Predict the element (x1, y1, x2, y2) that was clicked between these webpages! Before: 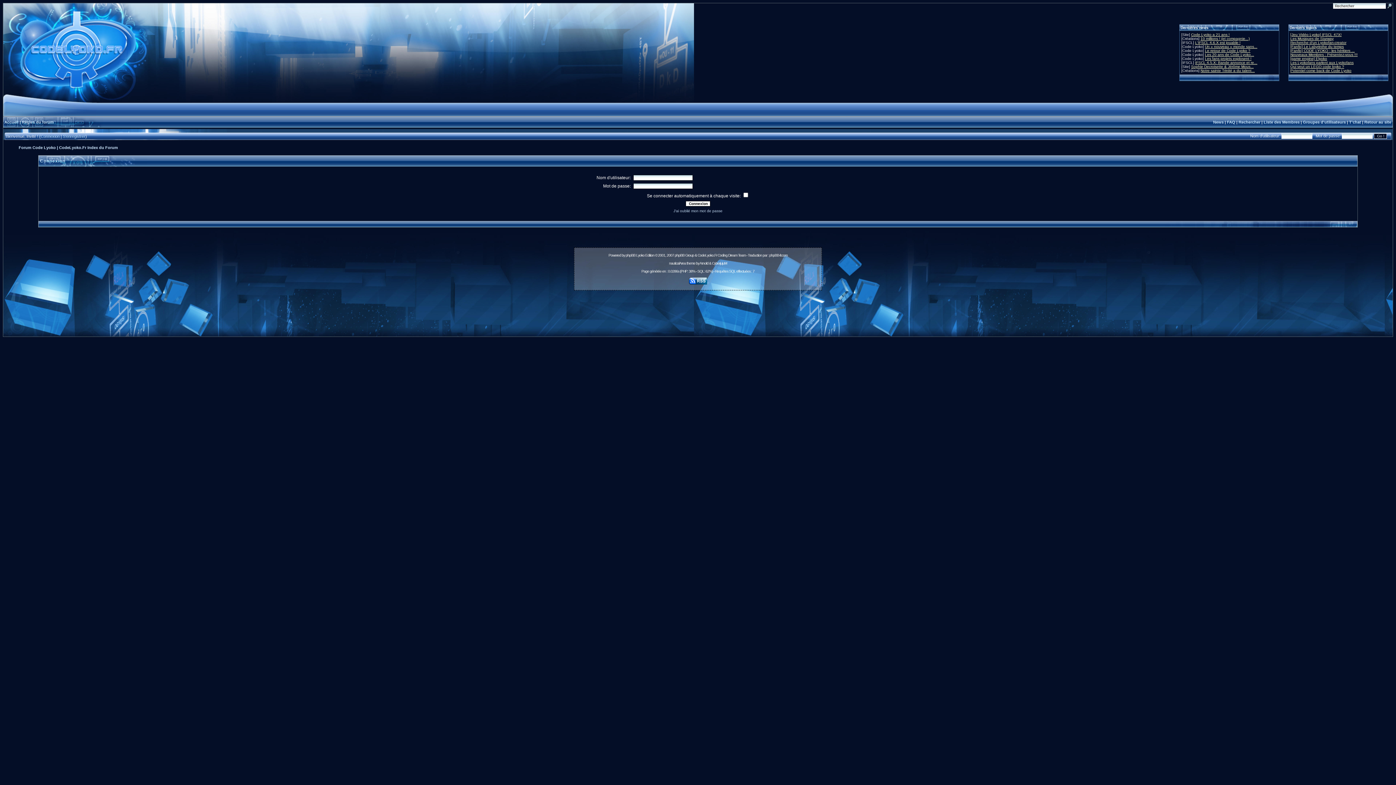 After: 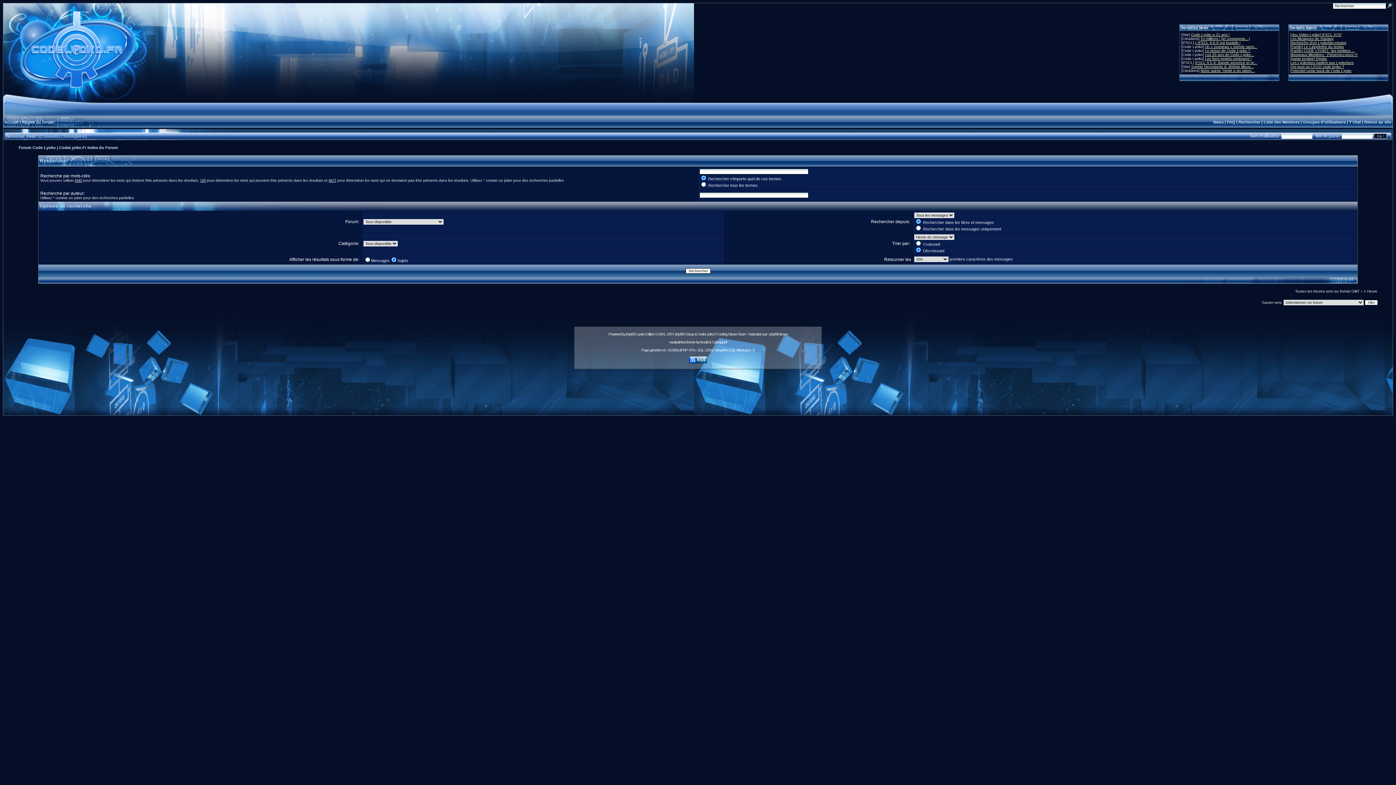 Action: bbox: (1238, 120, 1260, 124) label: Rechercher